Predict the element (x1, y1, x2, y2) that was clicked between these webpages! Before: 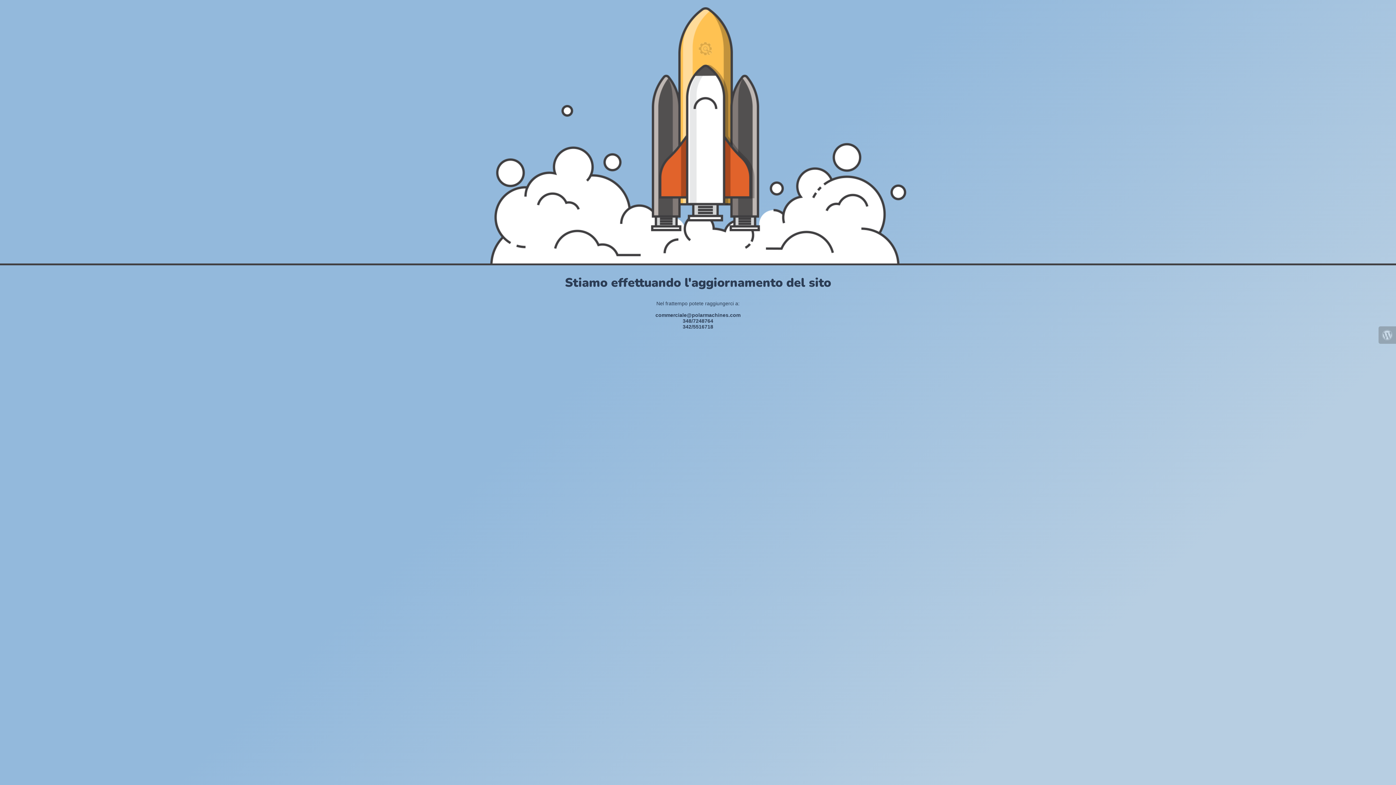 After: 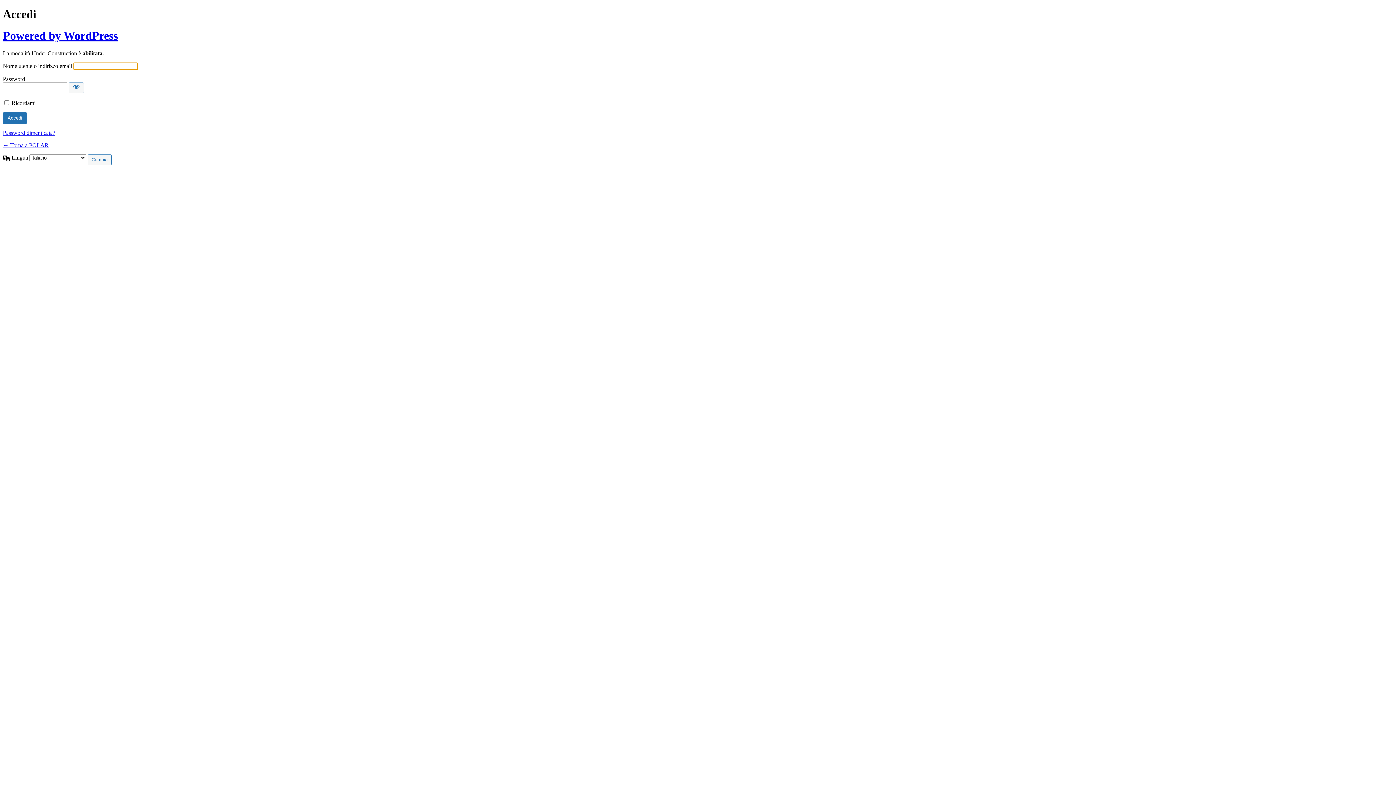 Action: bbox: (1378, 326, 1396, 344)